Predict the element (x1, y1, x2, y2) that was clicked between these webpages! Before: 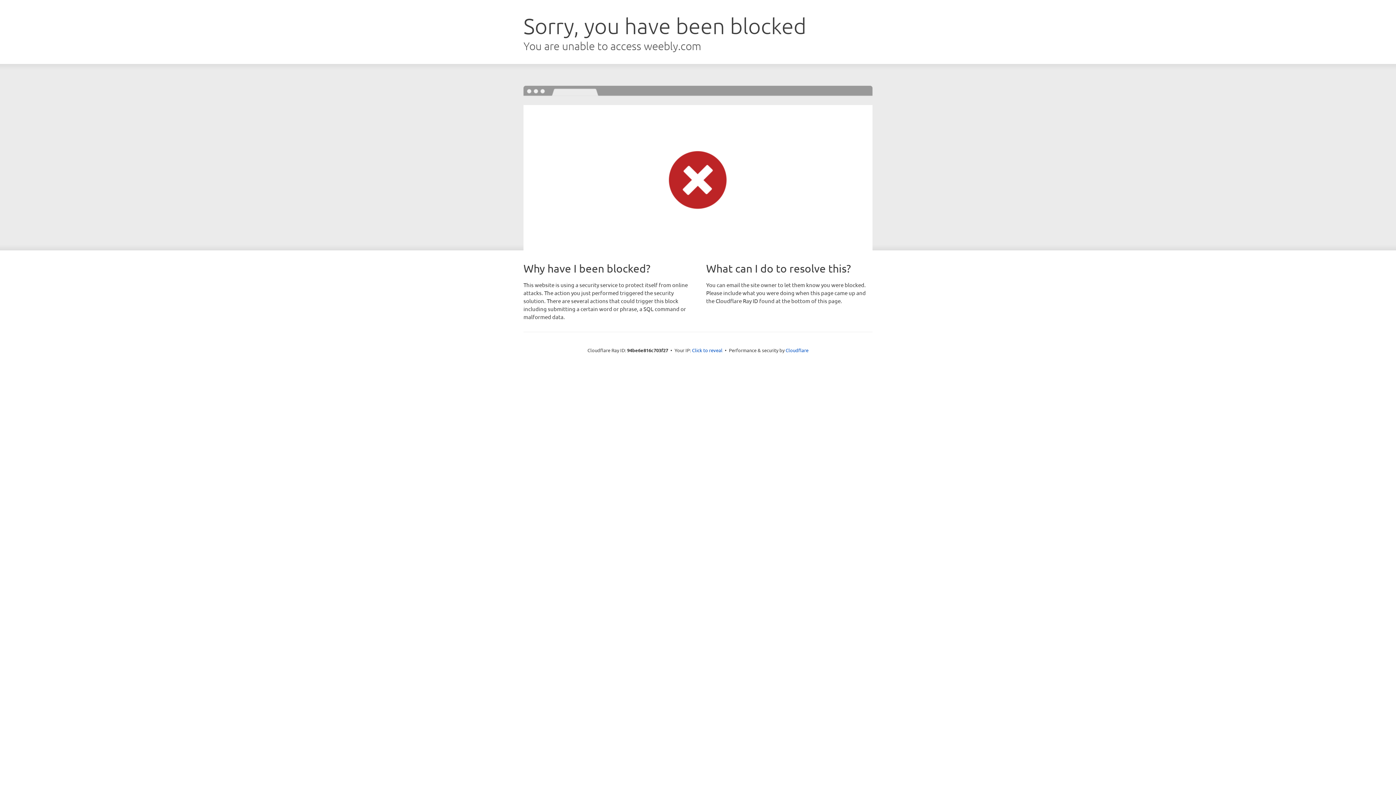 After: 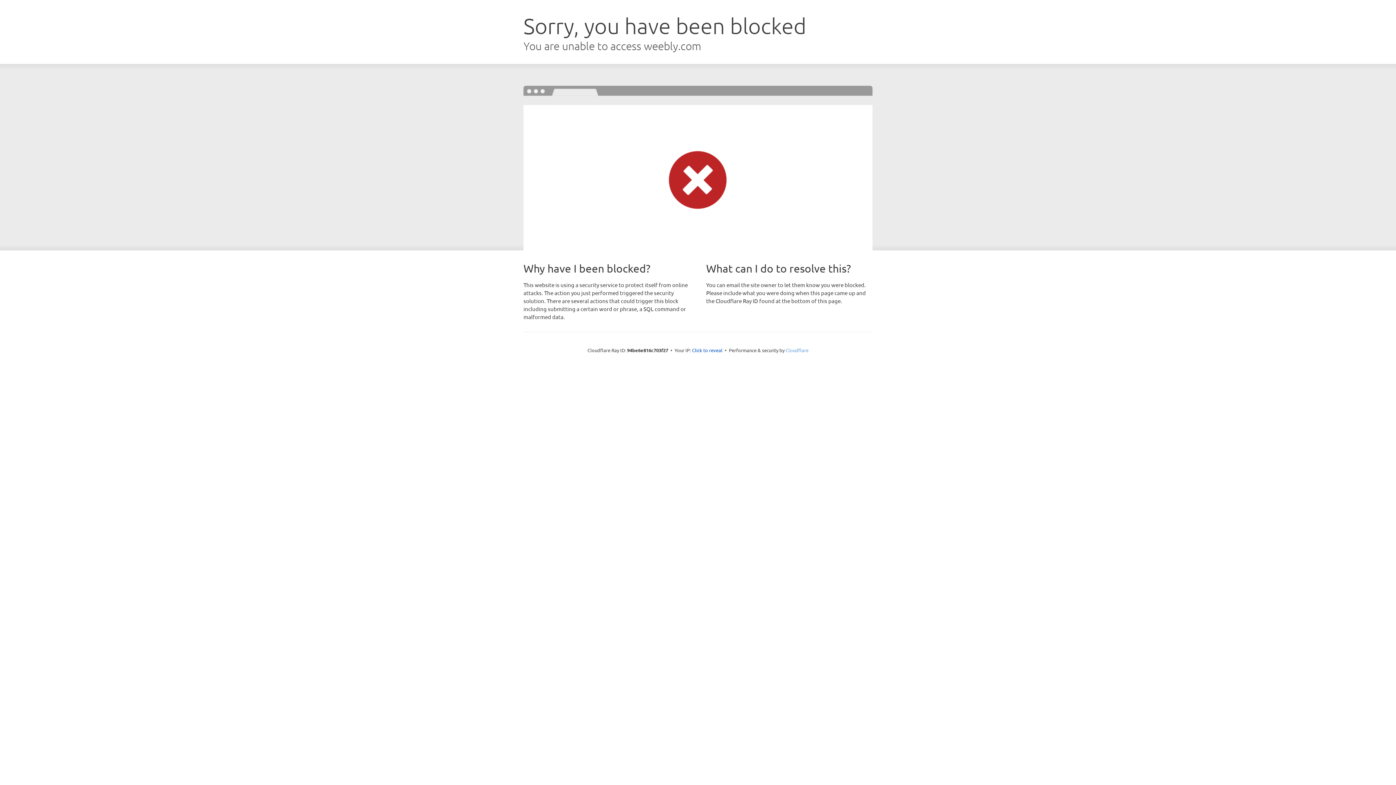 Action: bbox: (785, 347, 808, 353) label: Cloudflare